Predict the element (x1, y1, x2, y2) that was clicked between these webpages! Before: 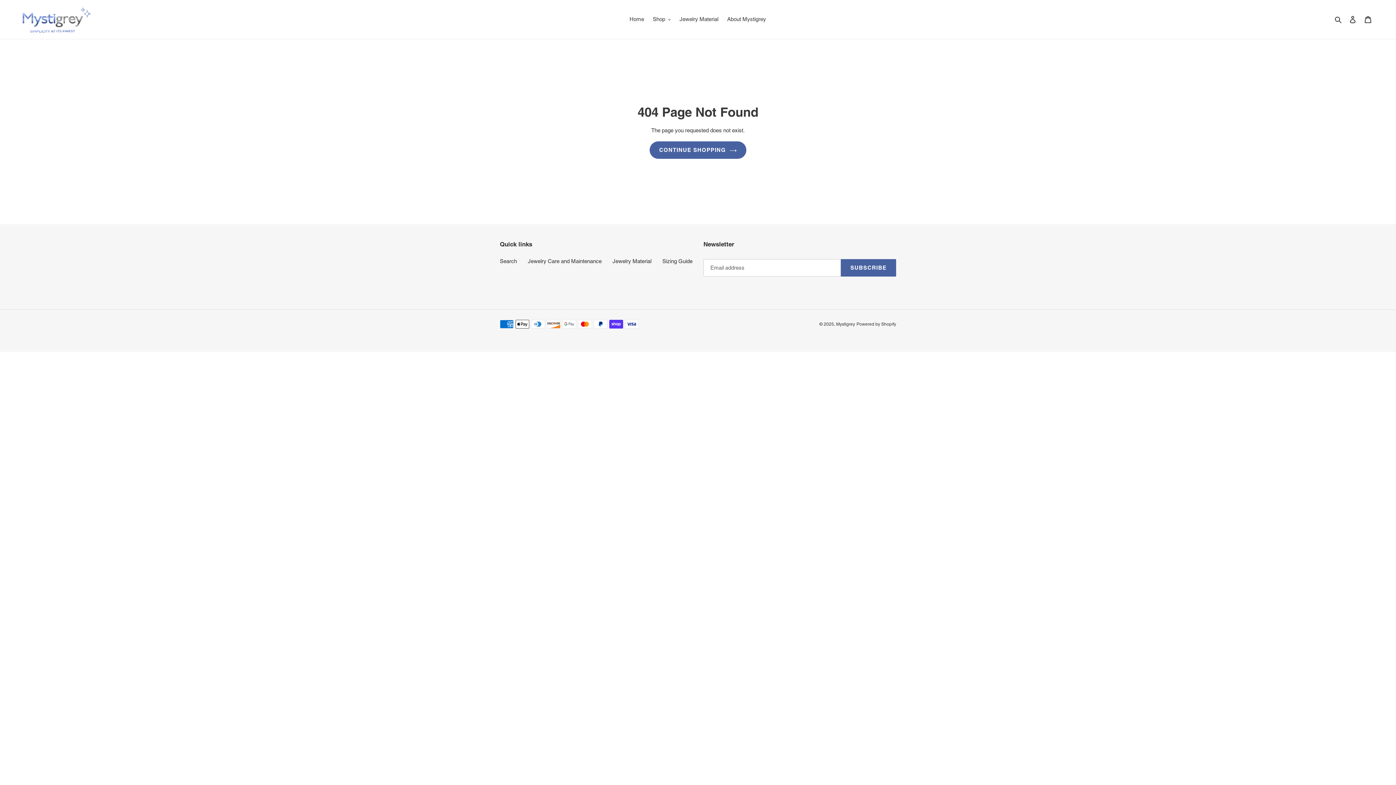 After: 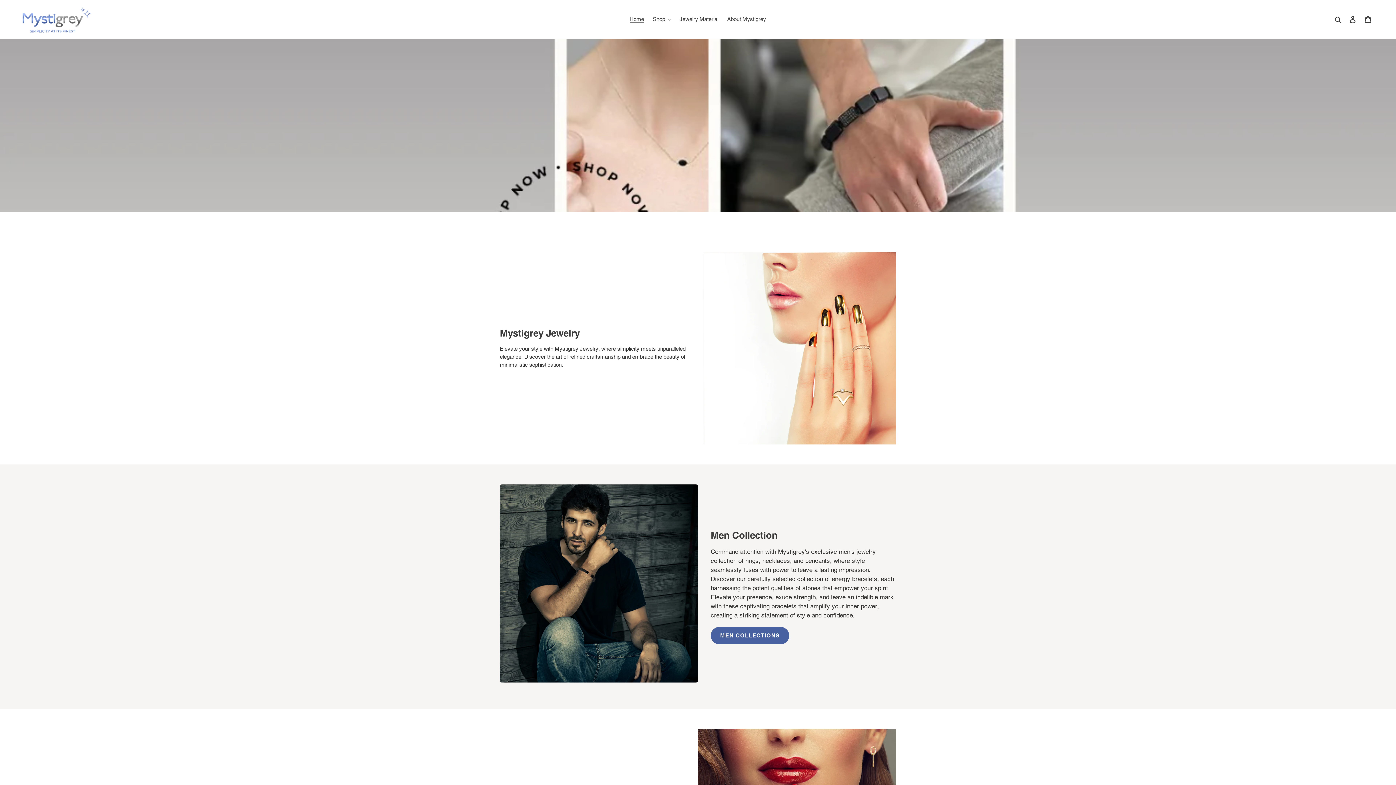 Action: bbox: (649, 141, 746, 158) label: CONTINUE SHOPPING